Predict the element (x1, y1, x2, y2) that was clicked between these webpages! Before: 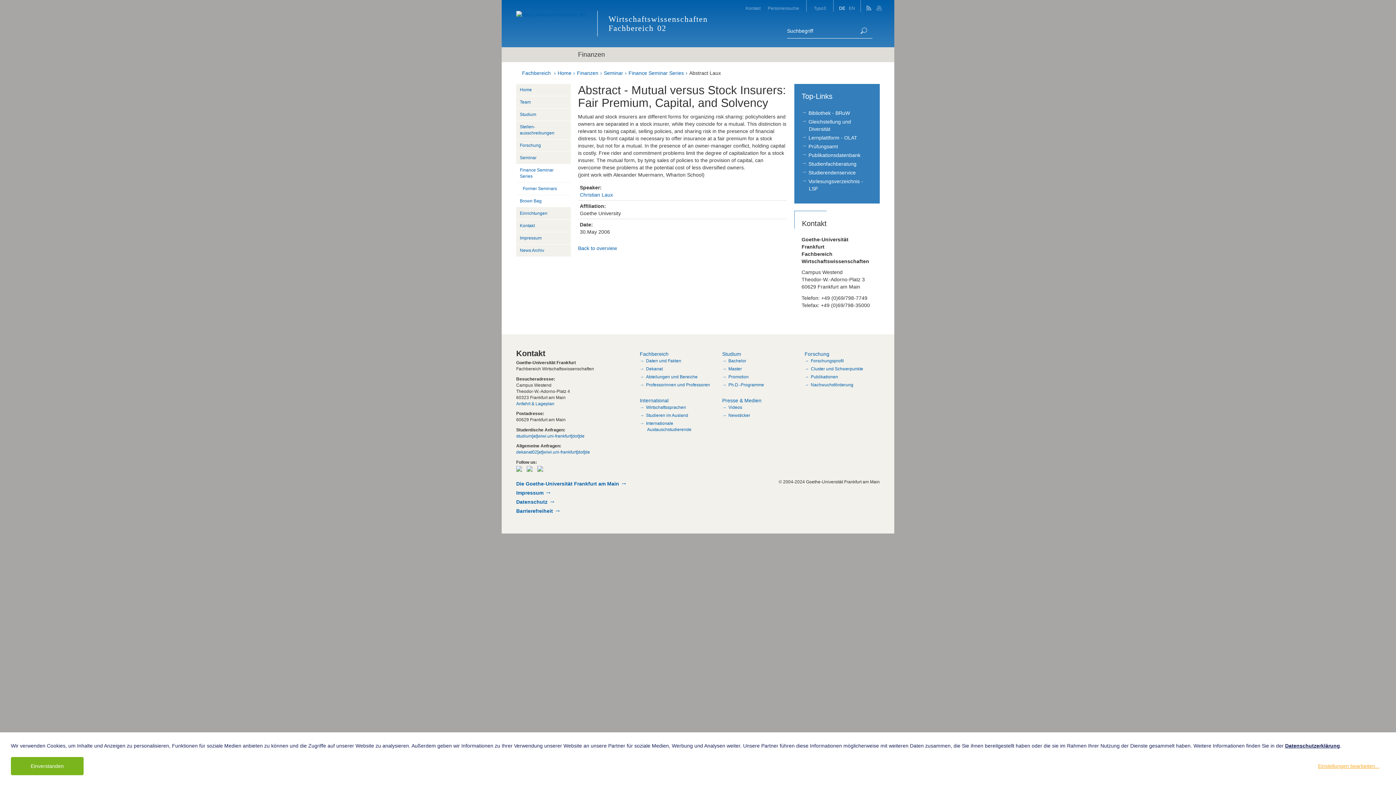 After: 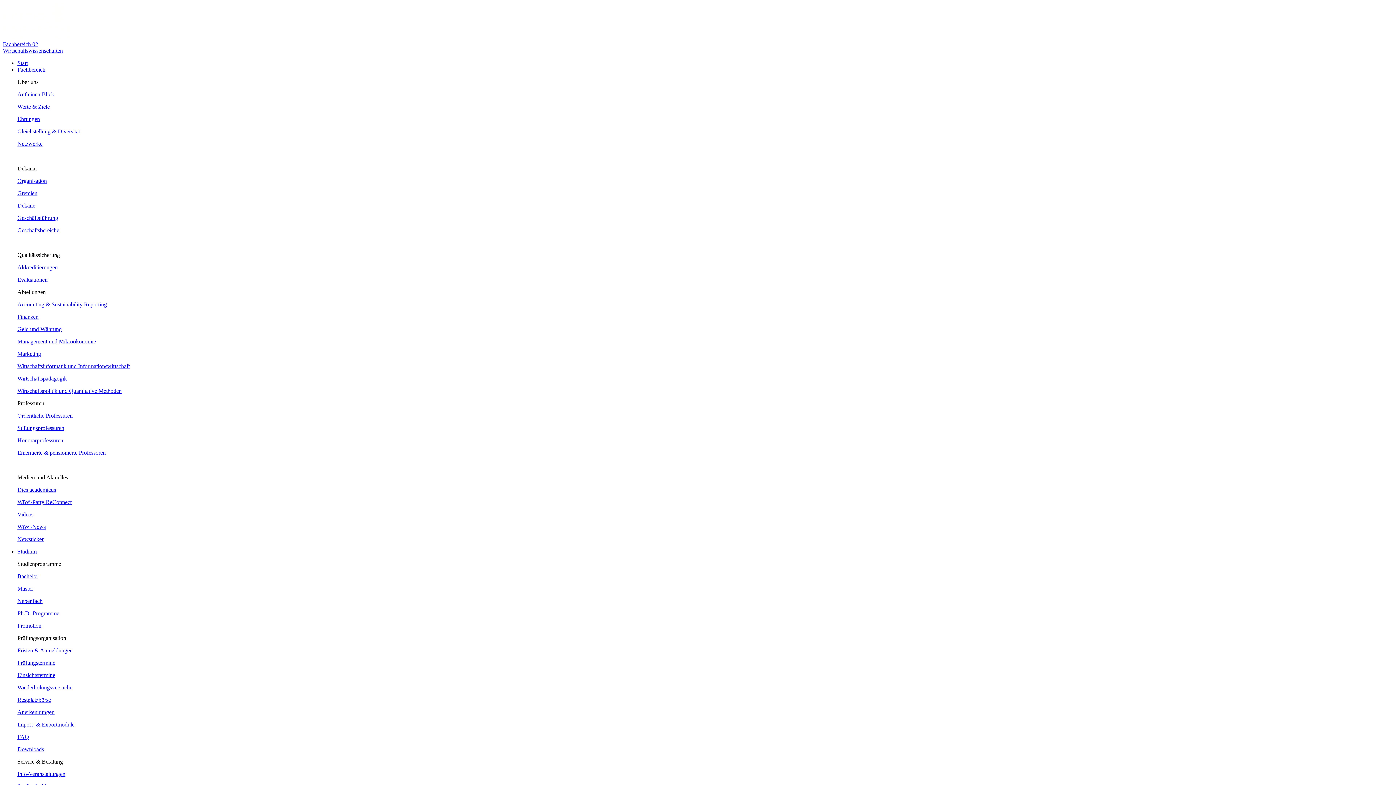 Action: label: Dekanat bbox: (646, 366, 662, 371)